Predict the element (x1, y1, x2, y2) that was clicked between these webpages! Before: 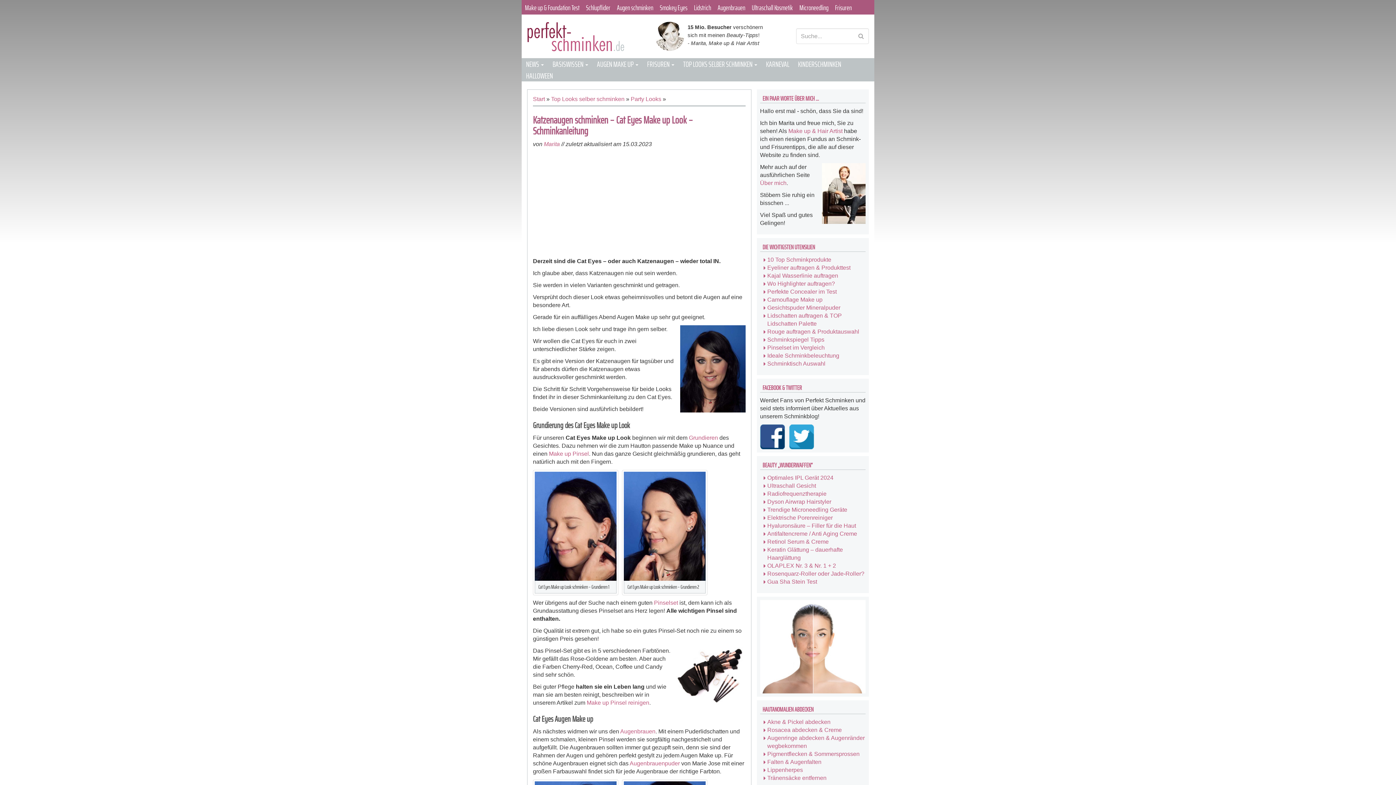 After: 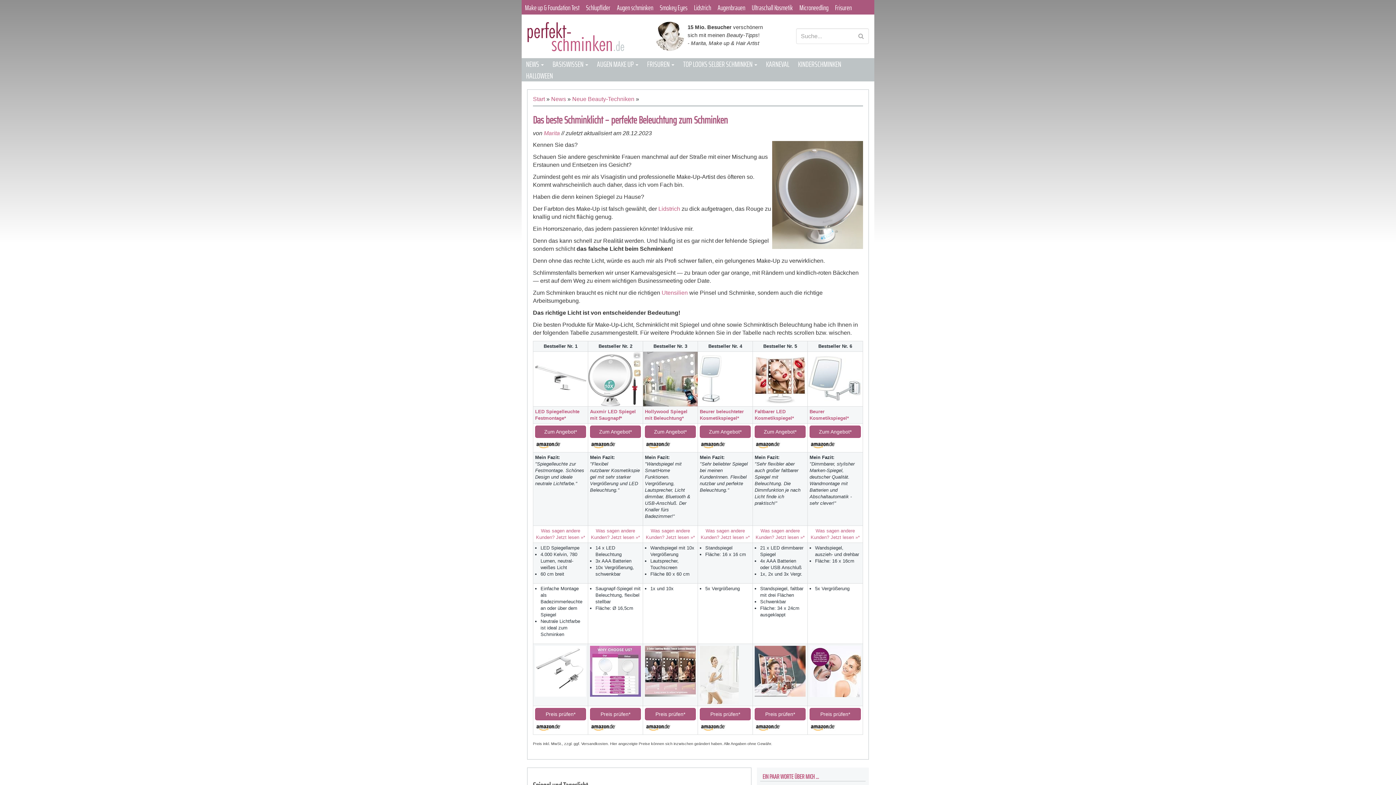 Action: bbox: (767, 352, 839, 358) label: Ideale Schminkbeleuchtung